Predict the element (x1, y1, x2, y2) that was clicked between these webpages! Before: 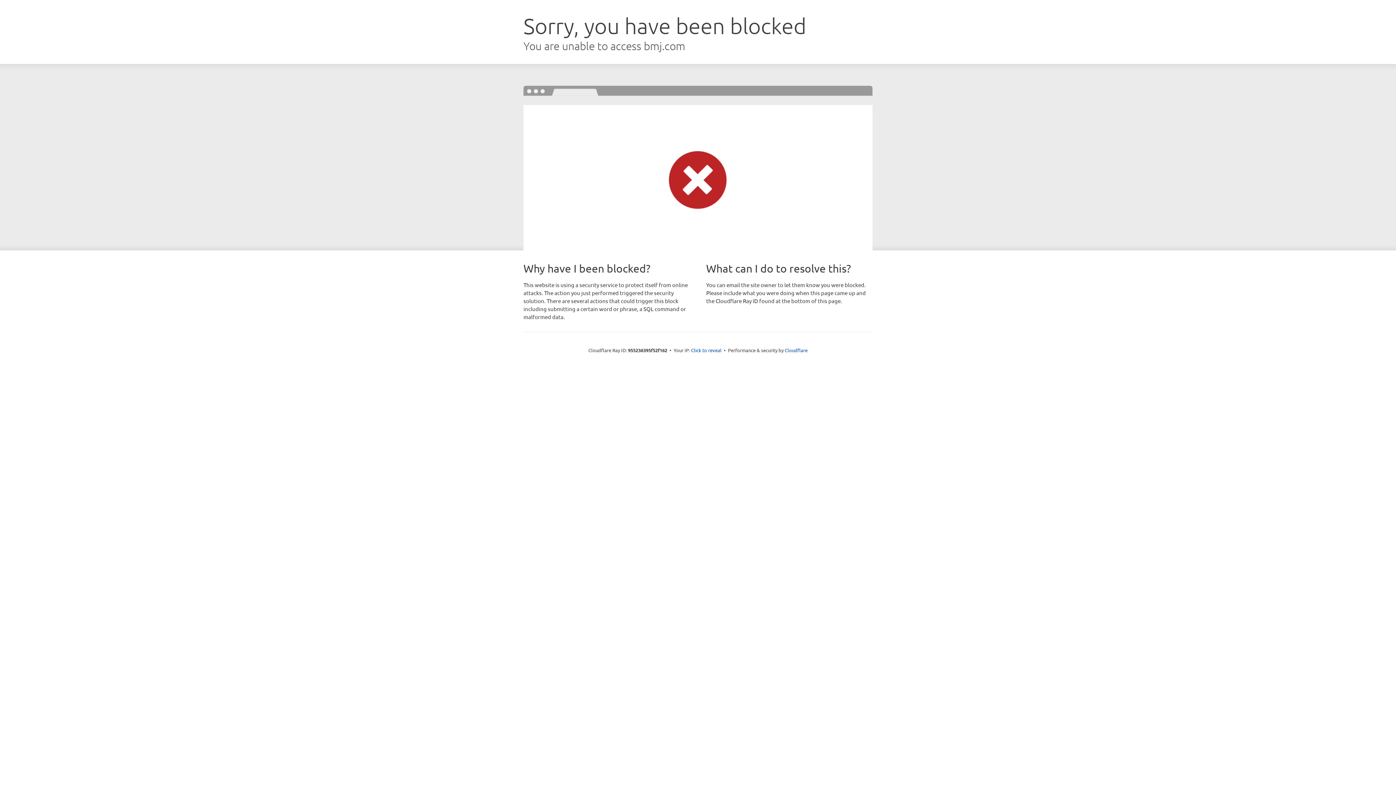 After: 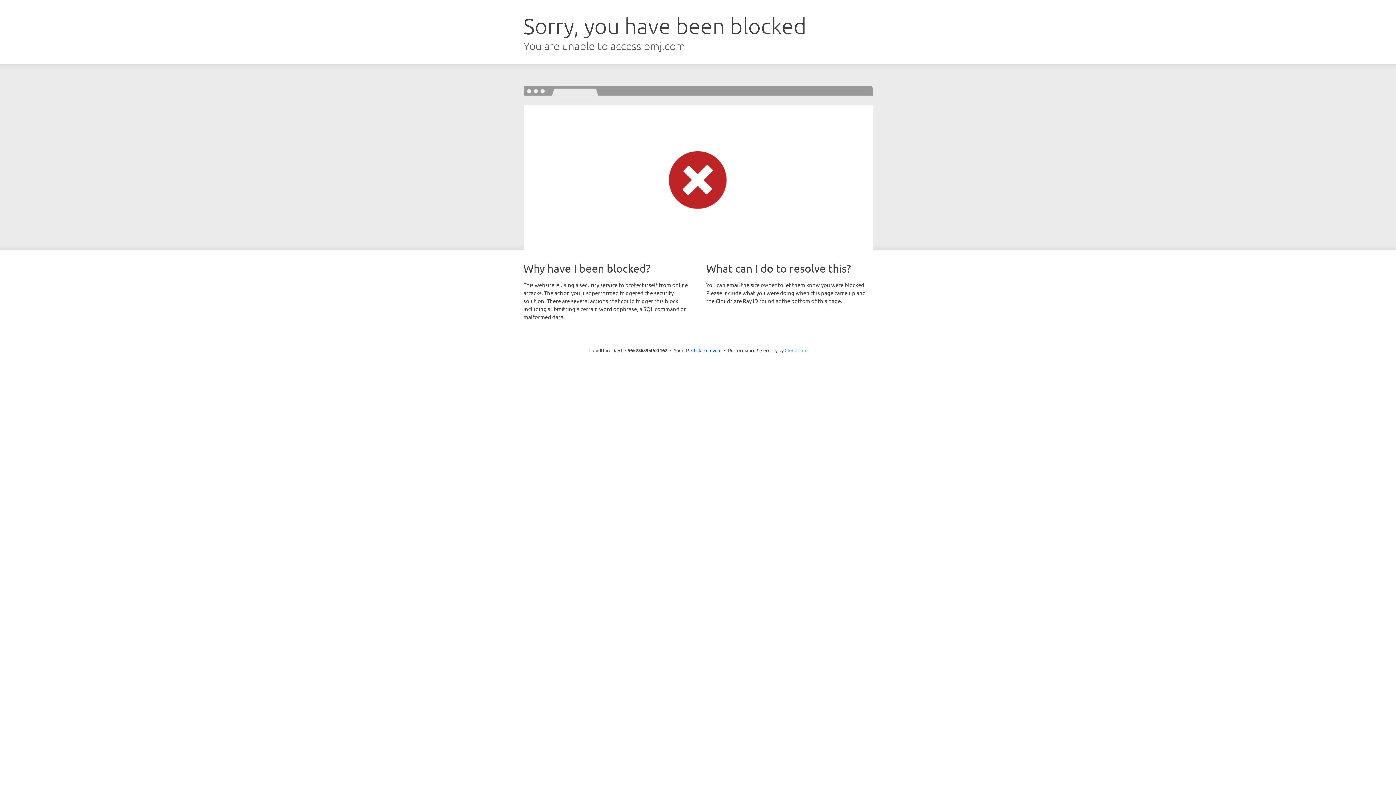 Action: label: Cloudflare bbox: (784, 347, 807, 353)